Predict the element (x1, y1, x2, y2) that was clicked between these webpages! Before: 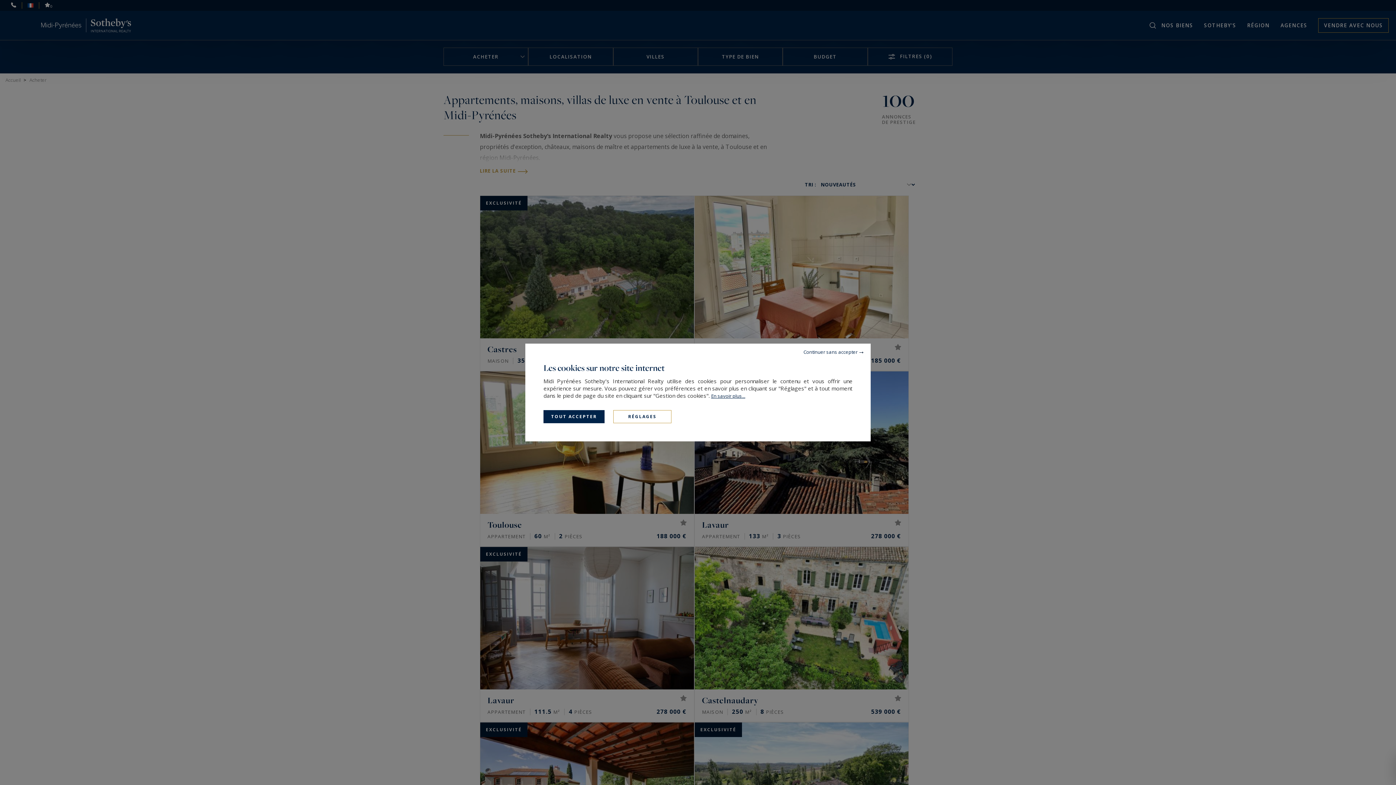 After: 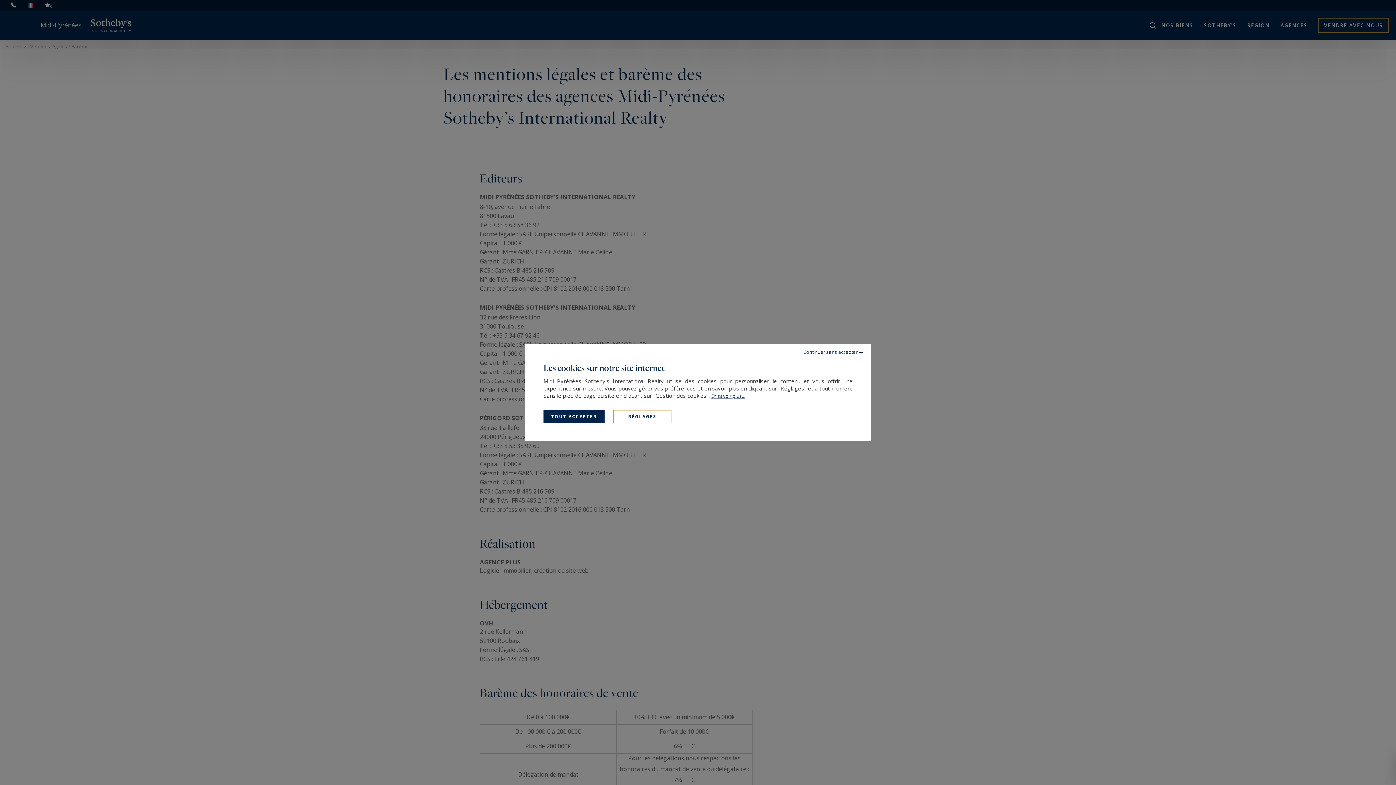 Action: bbox: (711, 392, 745, 399) label: En savoir plus...